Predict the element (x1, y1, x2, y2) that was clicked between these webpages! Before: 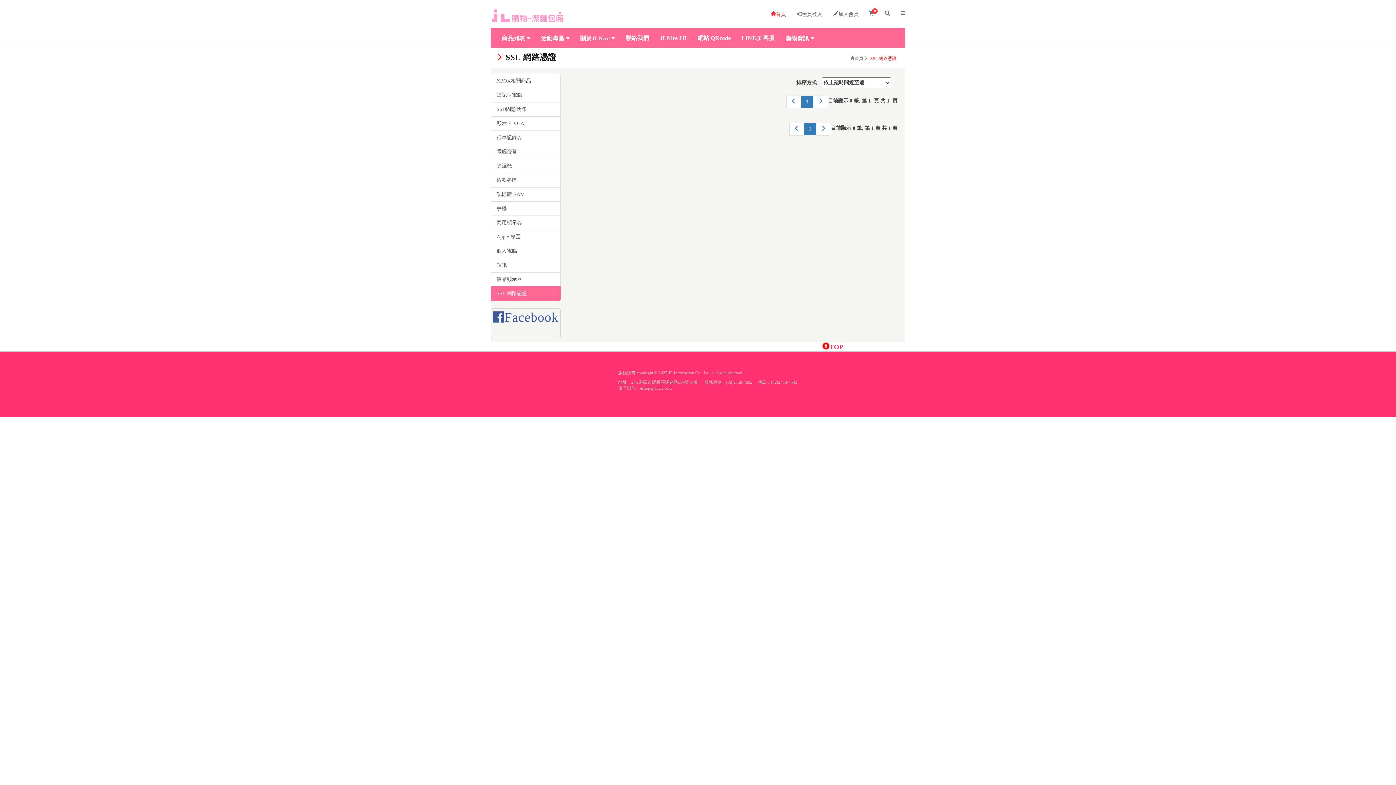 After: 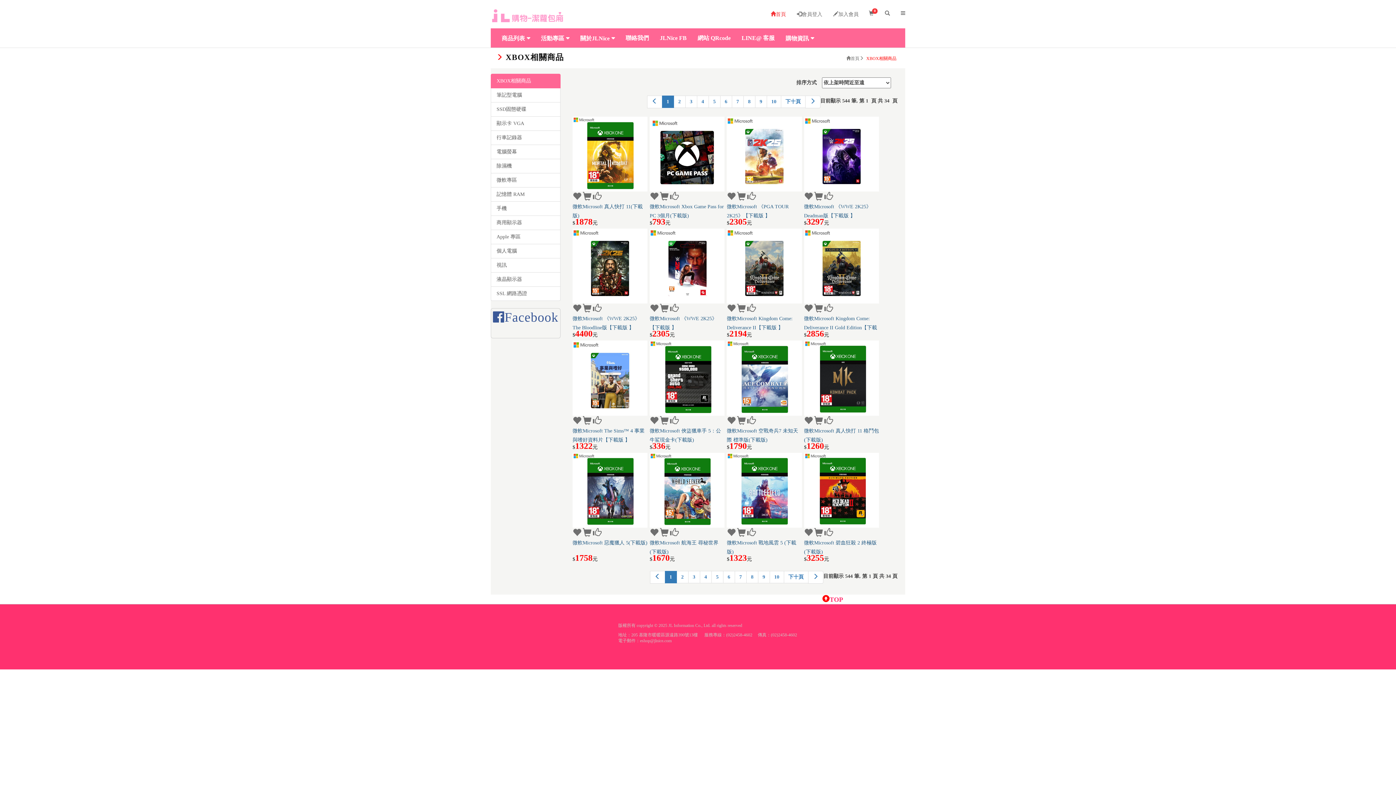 Action: label: XBOX相關商品 bbox: (490, 73, 560, 88)